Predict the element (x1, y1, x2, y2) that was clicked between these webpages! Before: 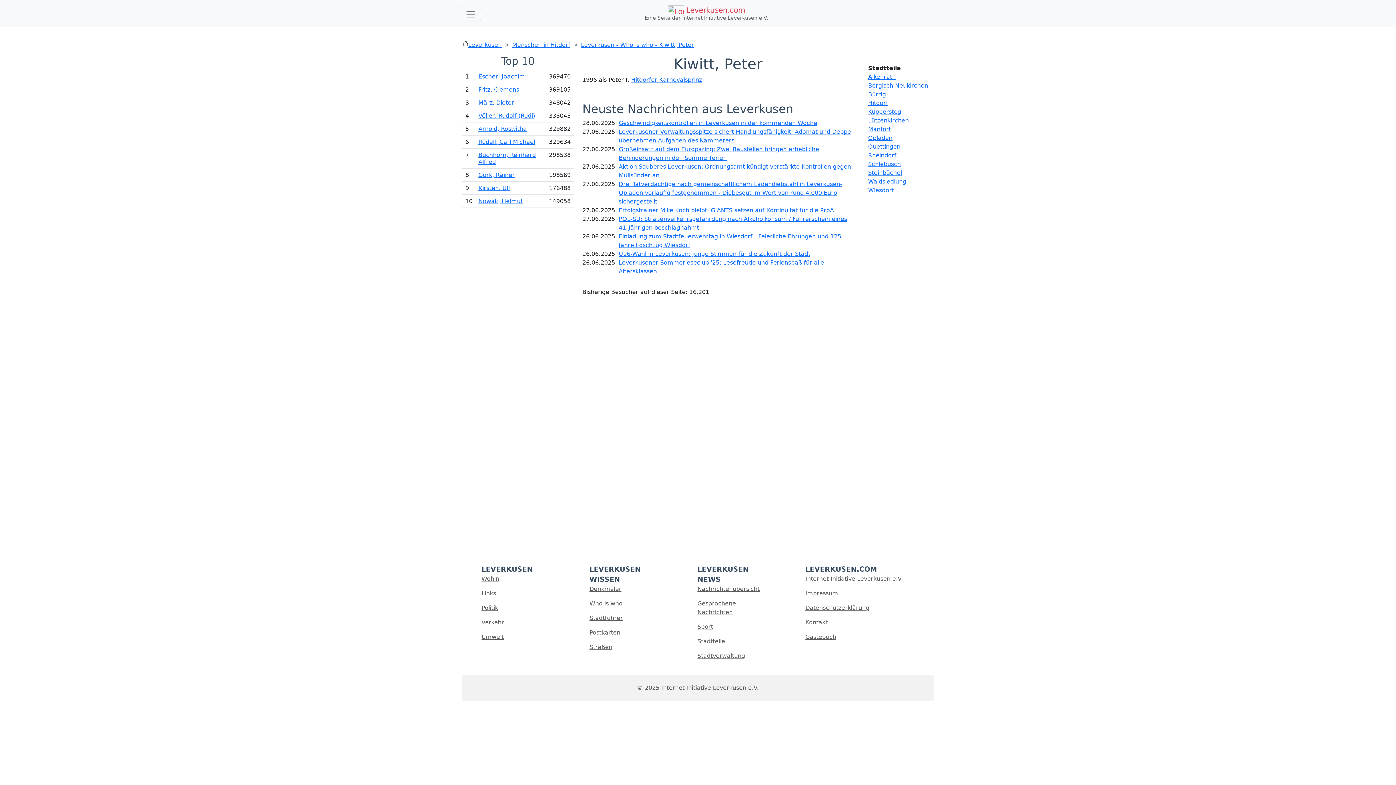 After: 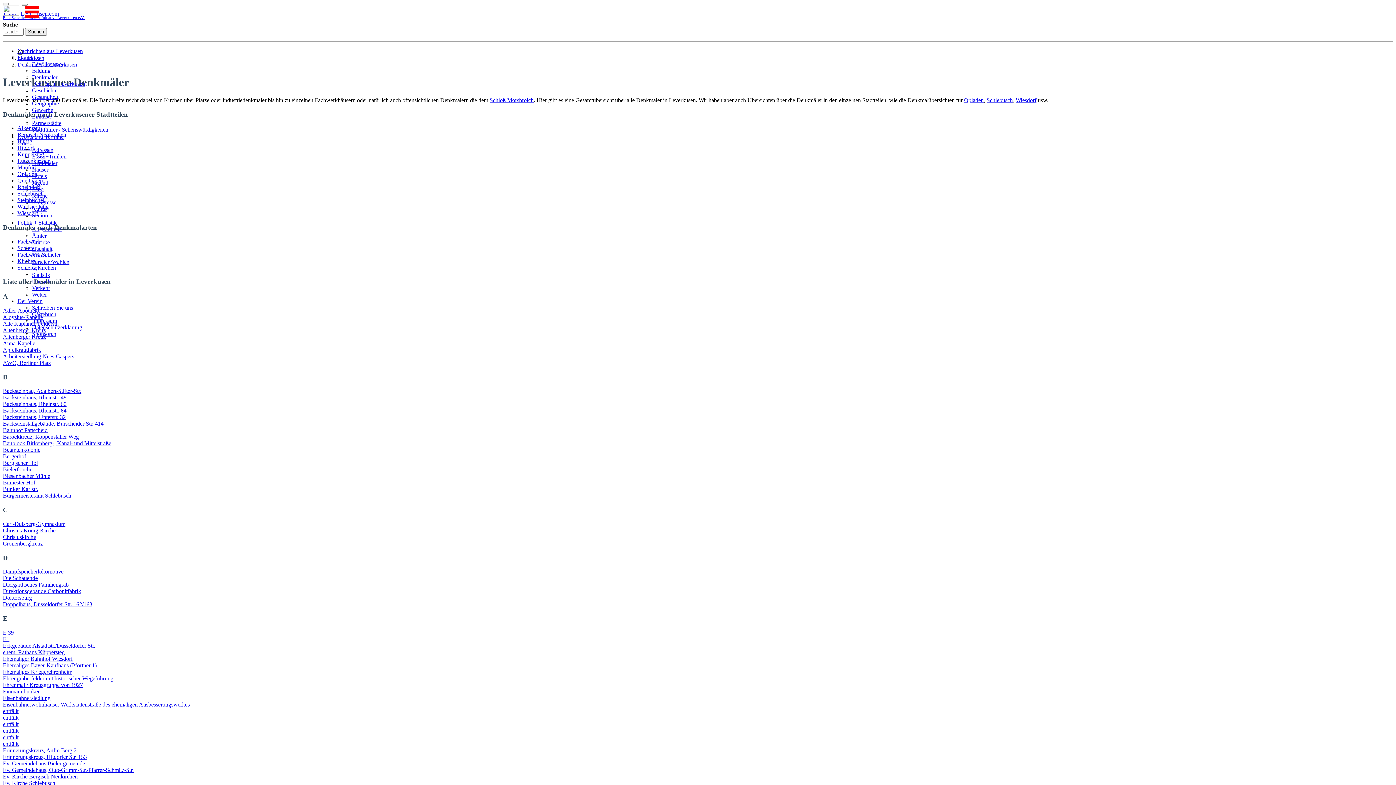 Action: label: Denkmäler bbox: (589, 585, 621, 592)